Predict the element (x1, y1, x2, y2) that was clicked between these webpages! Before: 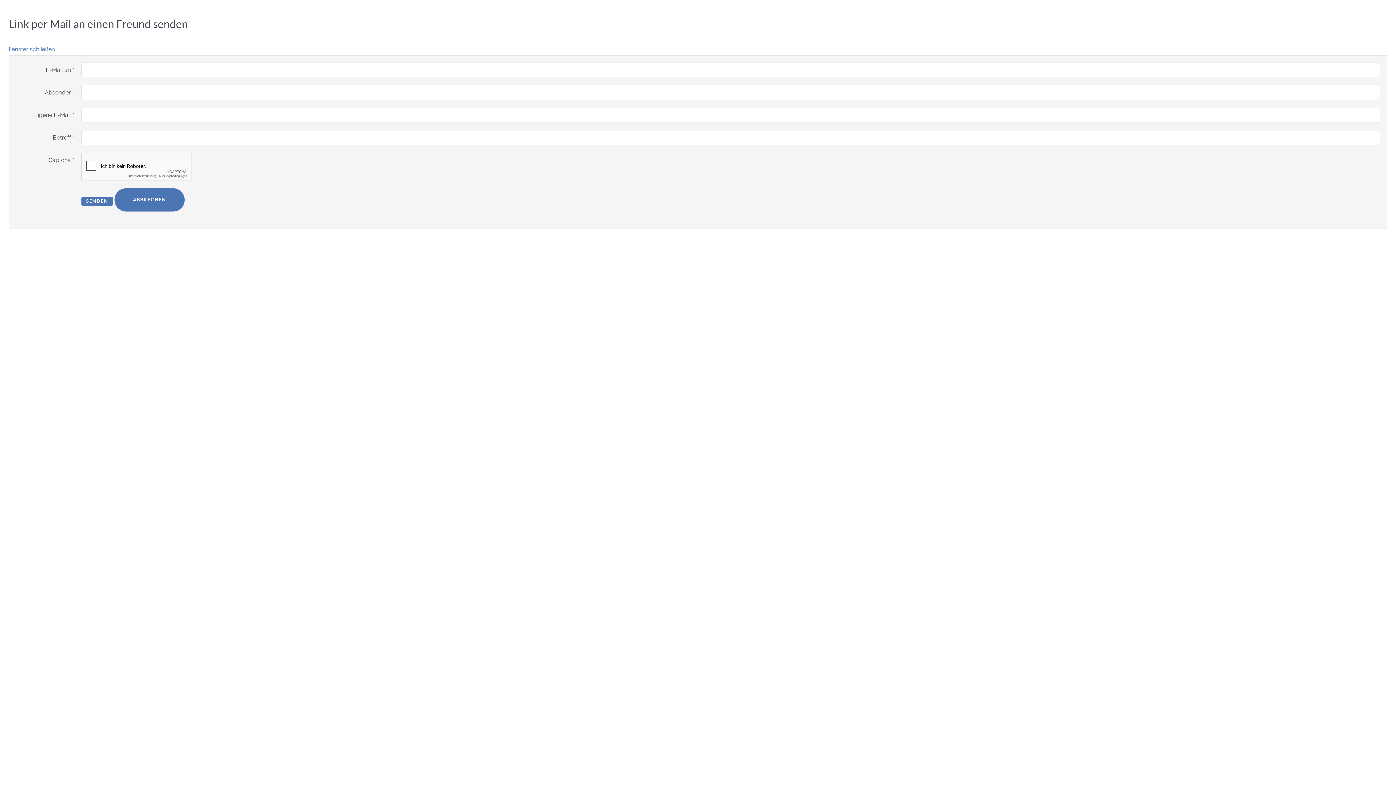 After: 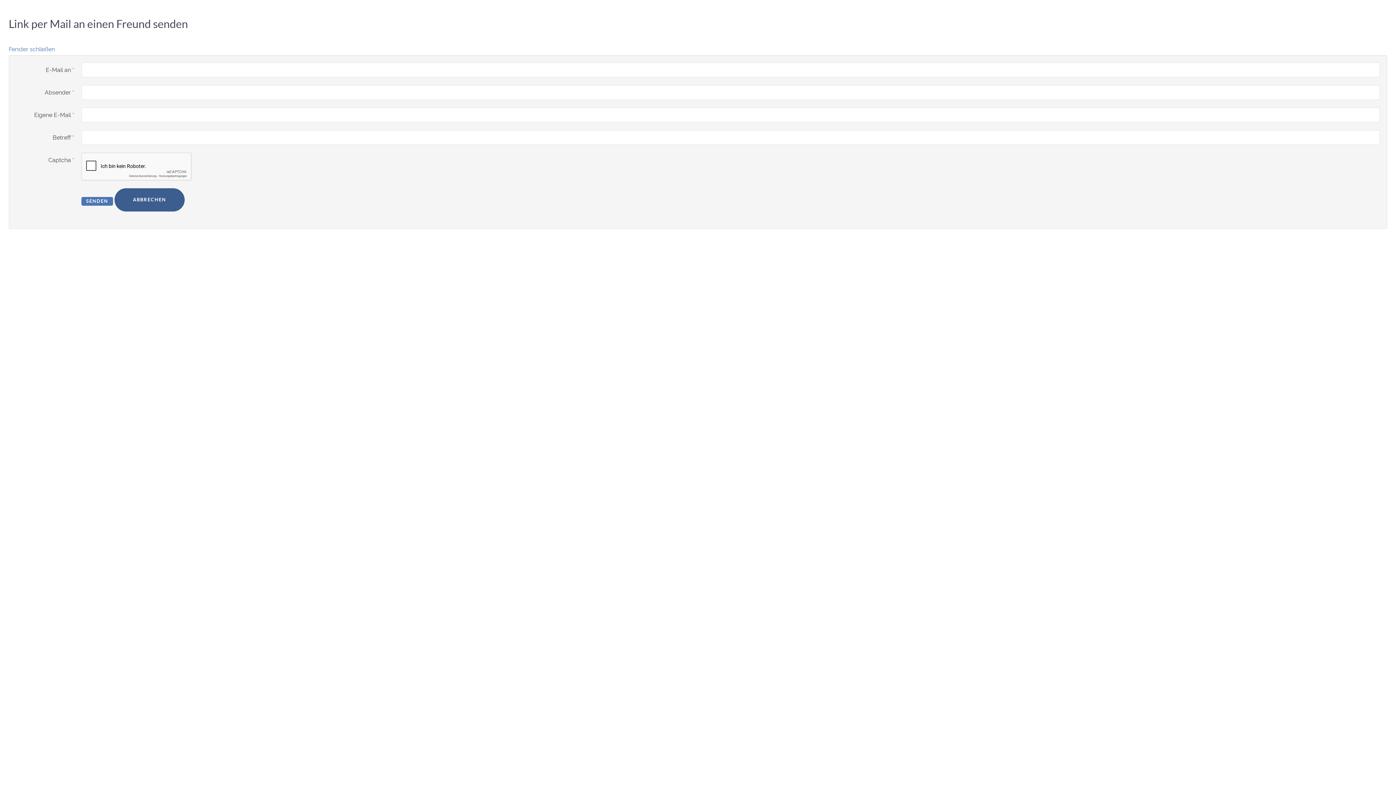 Action: bbox: (114, 188, 184, 211) label: ABBRECHEN